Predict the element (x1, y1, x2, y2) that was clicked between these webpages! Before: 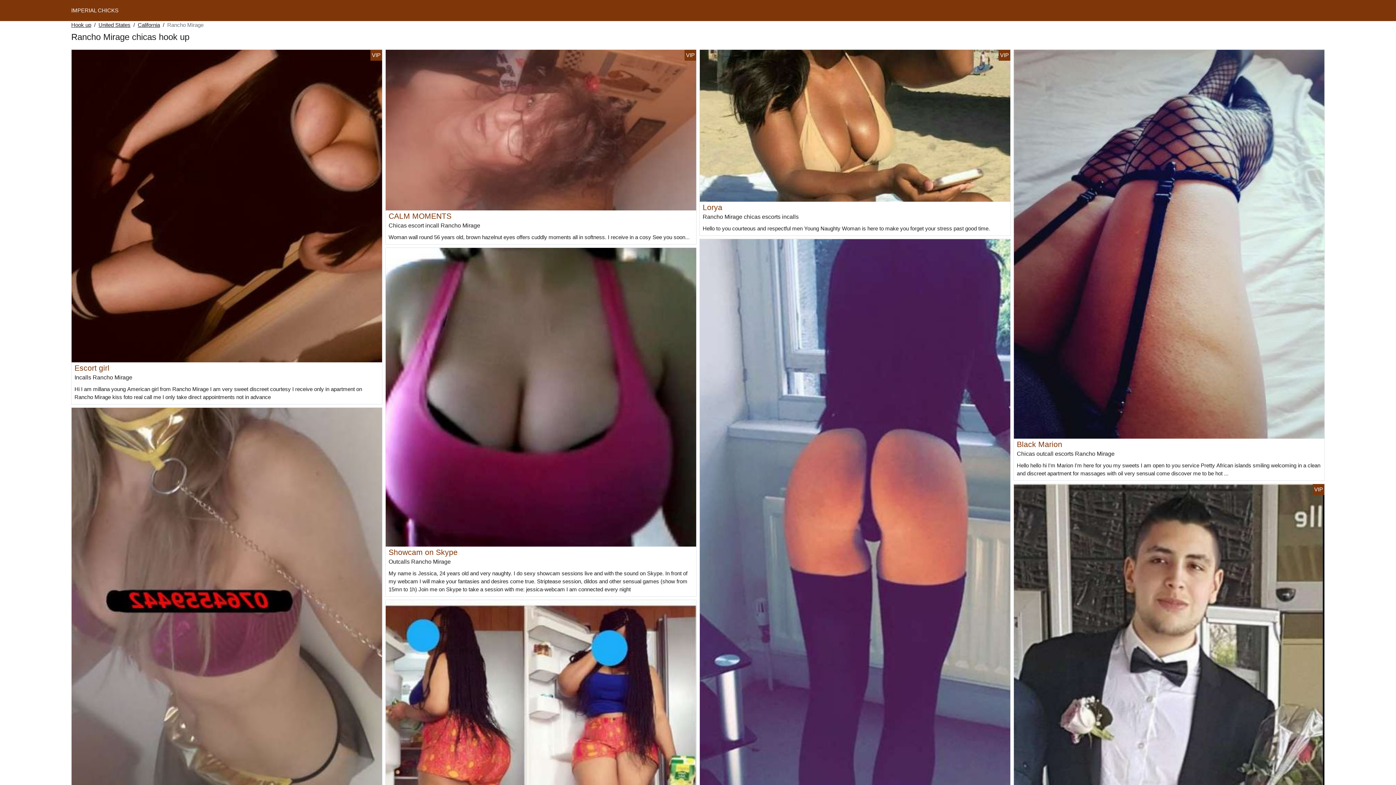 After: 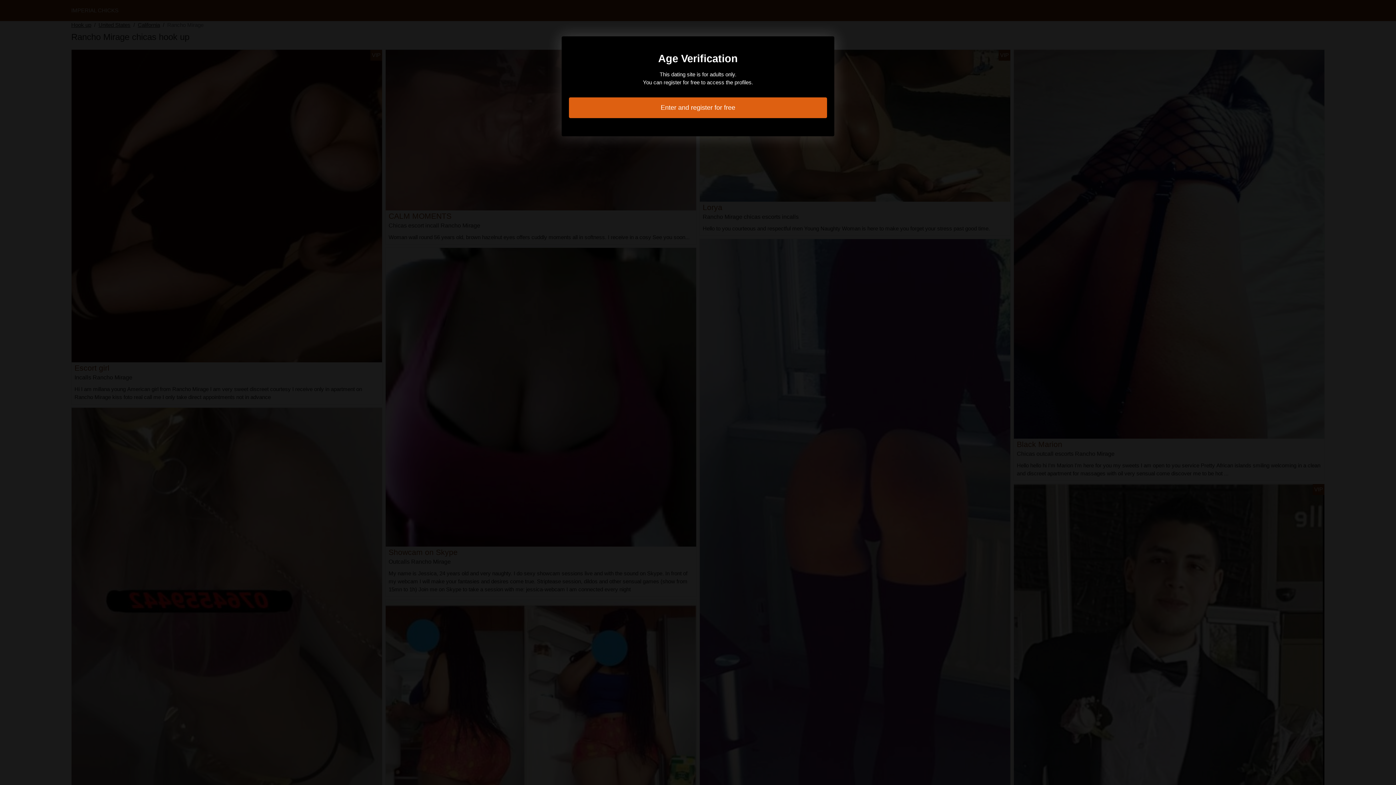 Action: label: Black Marion bbox: (1017, 440, 1062, 448)